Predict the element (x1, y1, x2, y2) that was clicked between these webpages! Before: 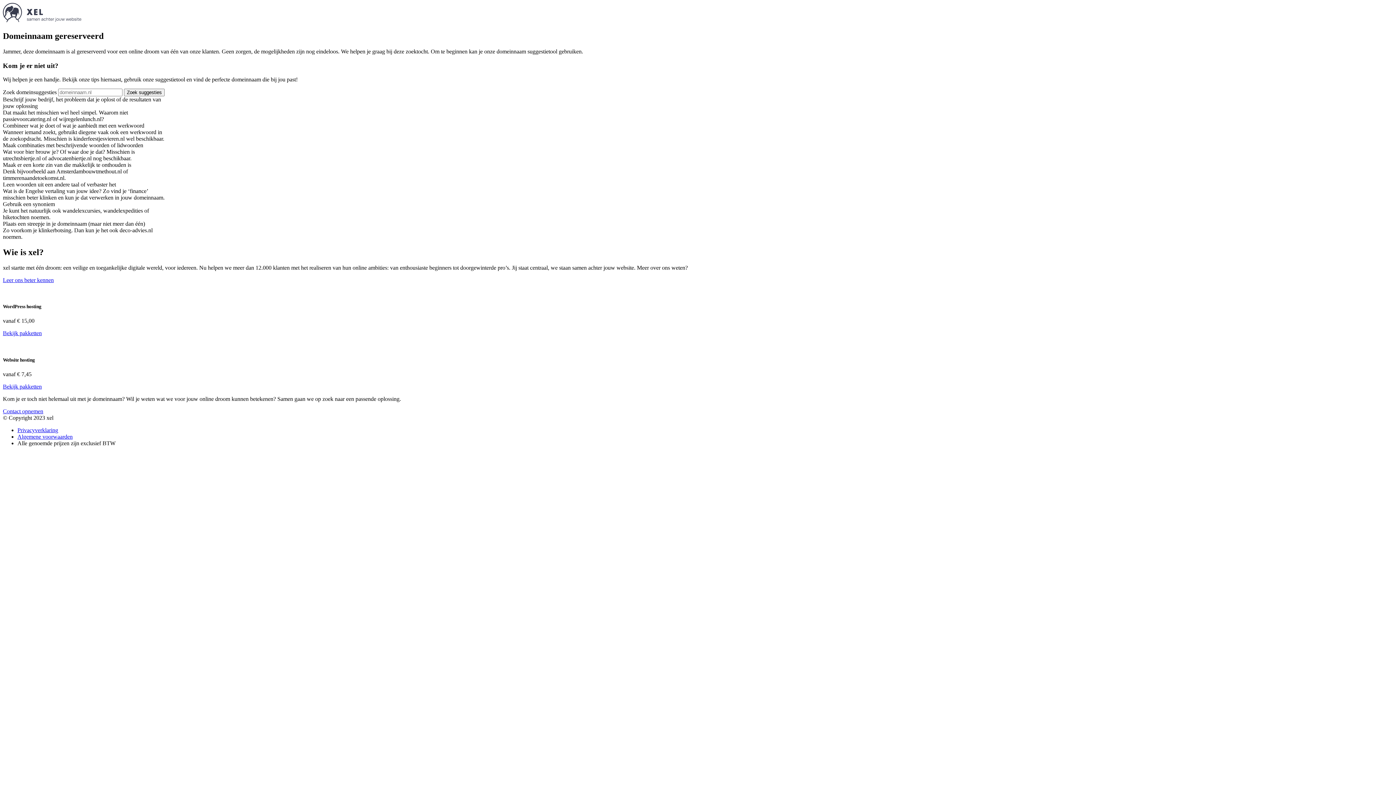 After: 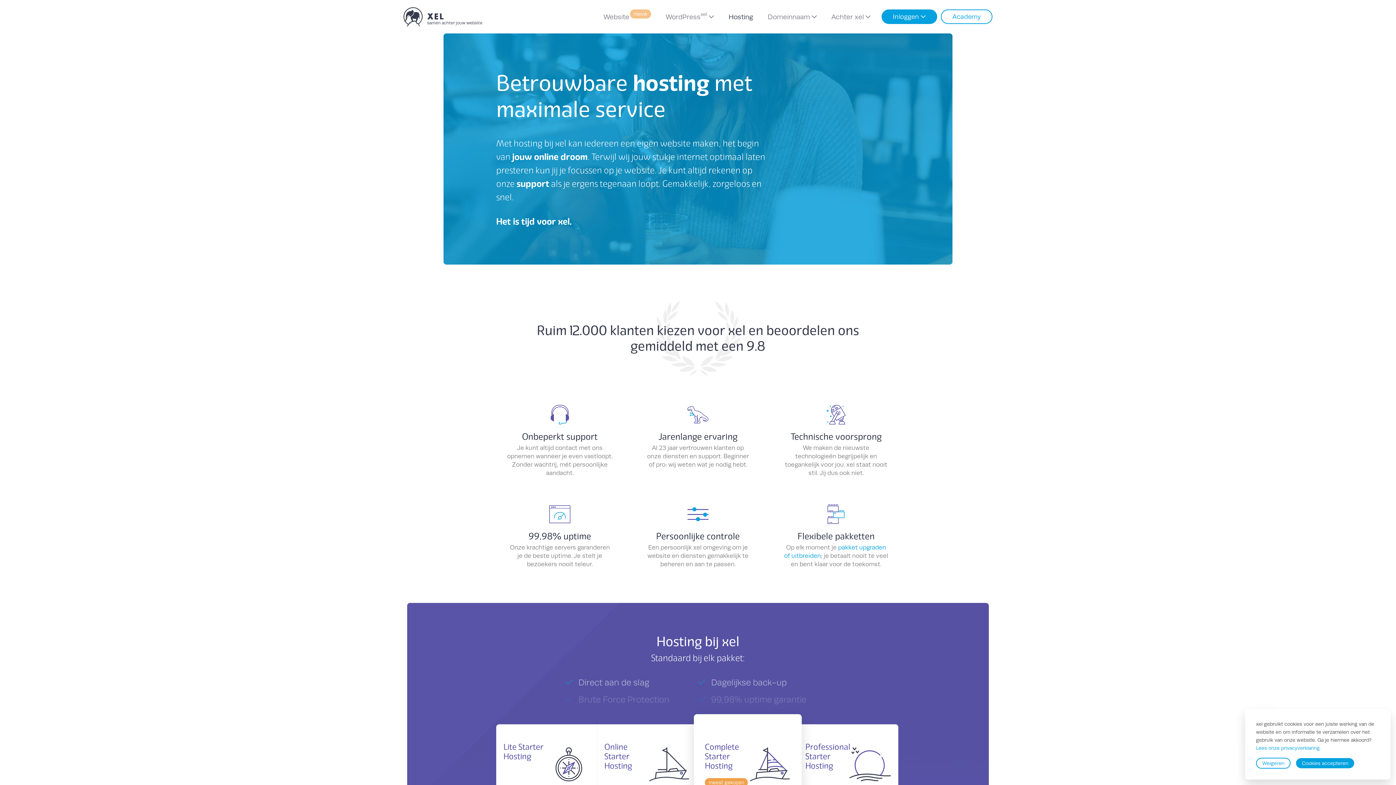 Action: bbox: (2, 383, 41, 389) label: Bekijk pakketten